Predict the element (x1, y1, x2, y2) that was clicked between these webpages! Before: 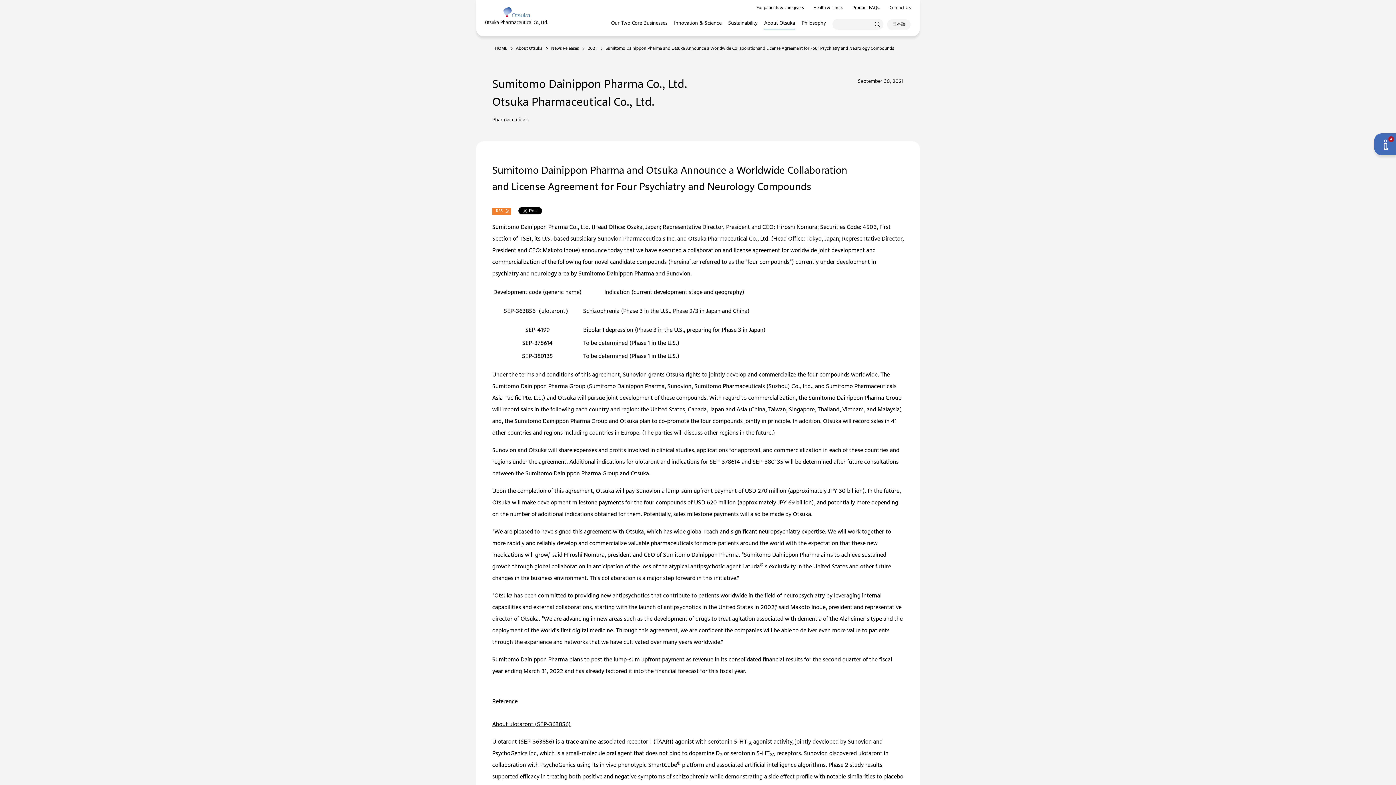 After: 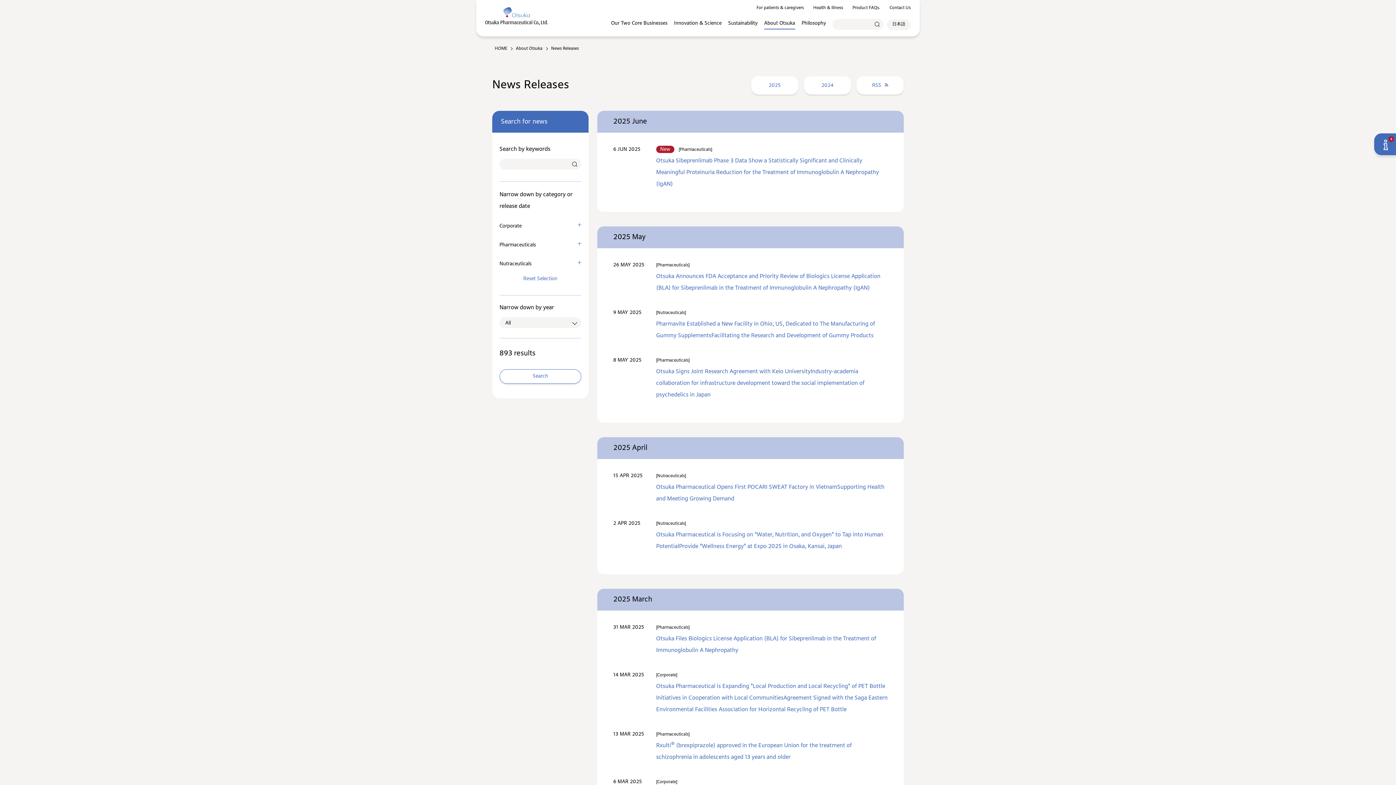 Action: label: News Releases bbox: (551, 46, 578, 50)